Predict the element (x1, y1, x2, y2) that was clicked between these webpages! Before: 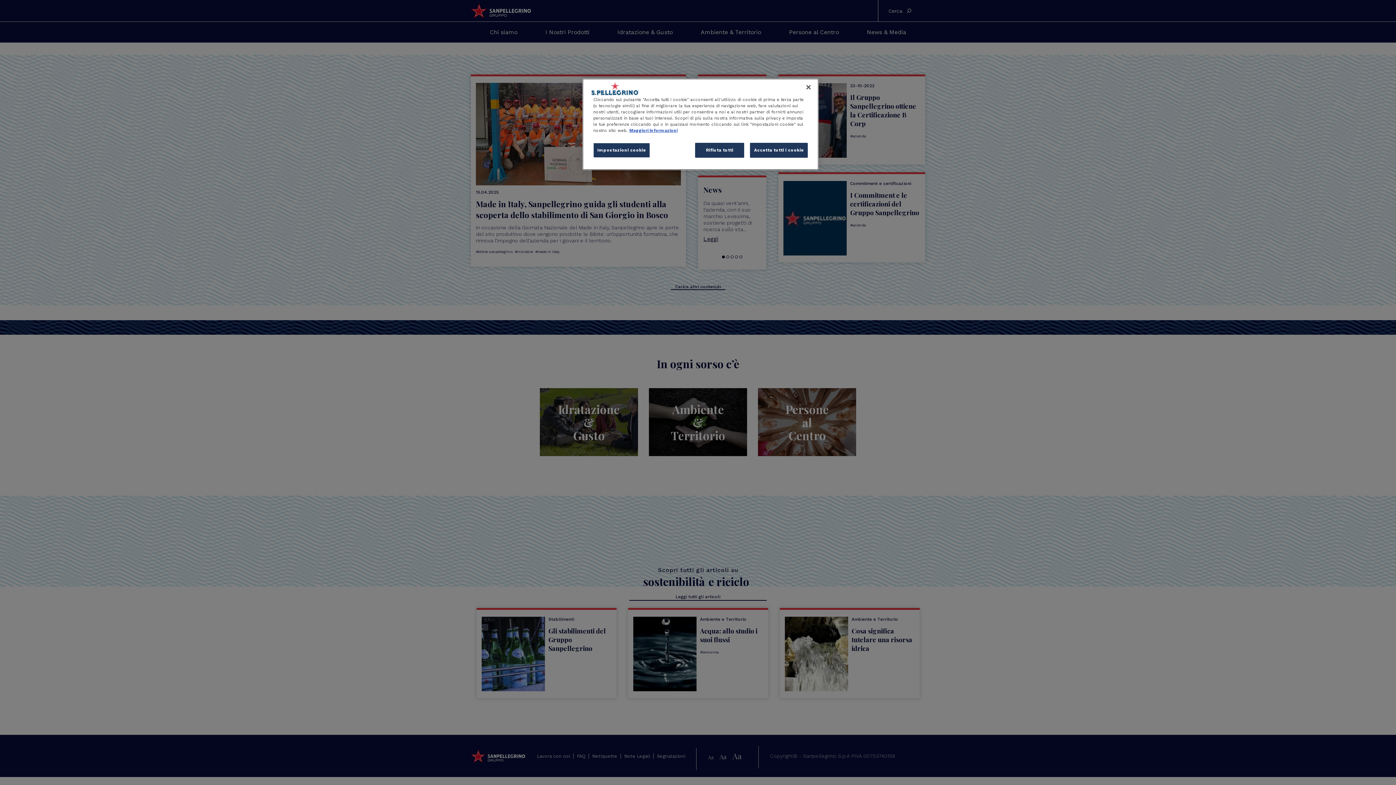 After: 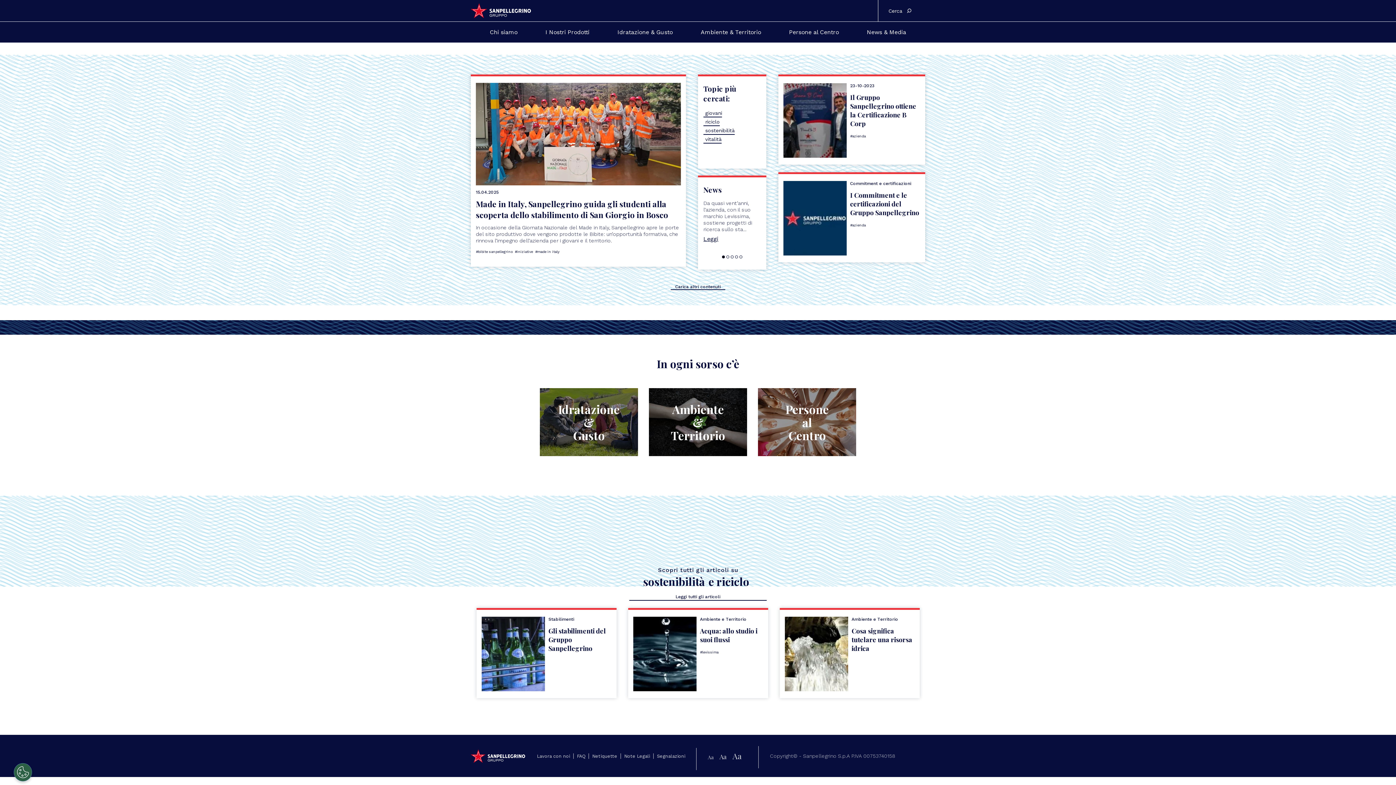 Action: bbox: (695, 142, 744, 157) label: Rifiuta tutti